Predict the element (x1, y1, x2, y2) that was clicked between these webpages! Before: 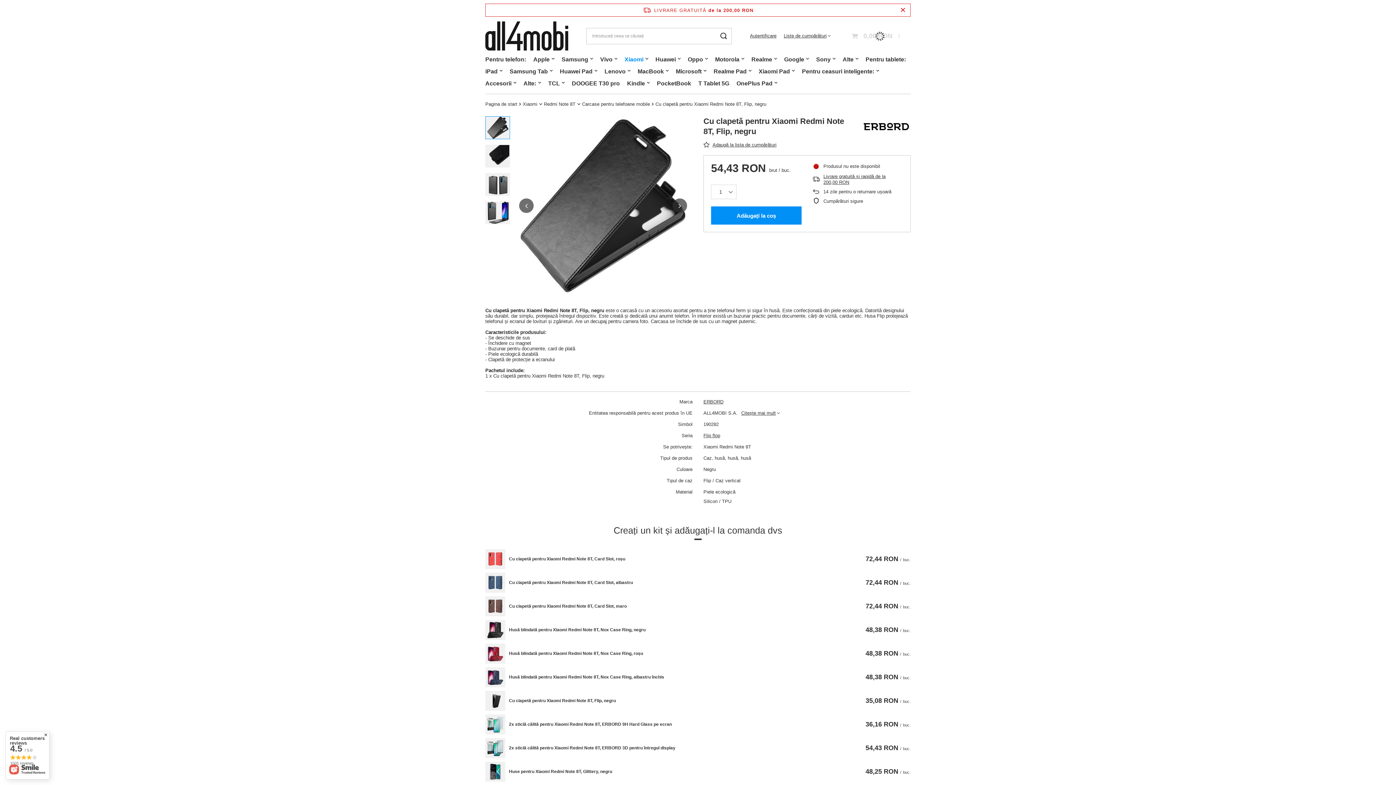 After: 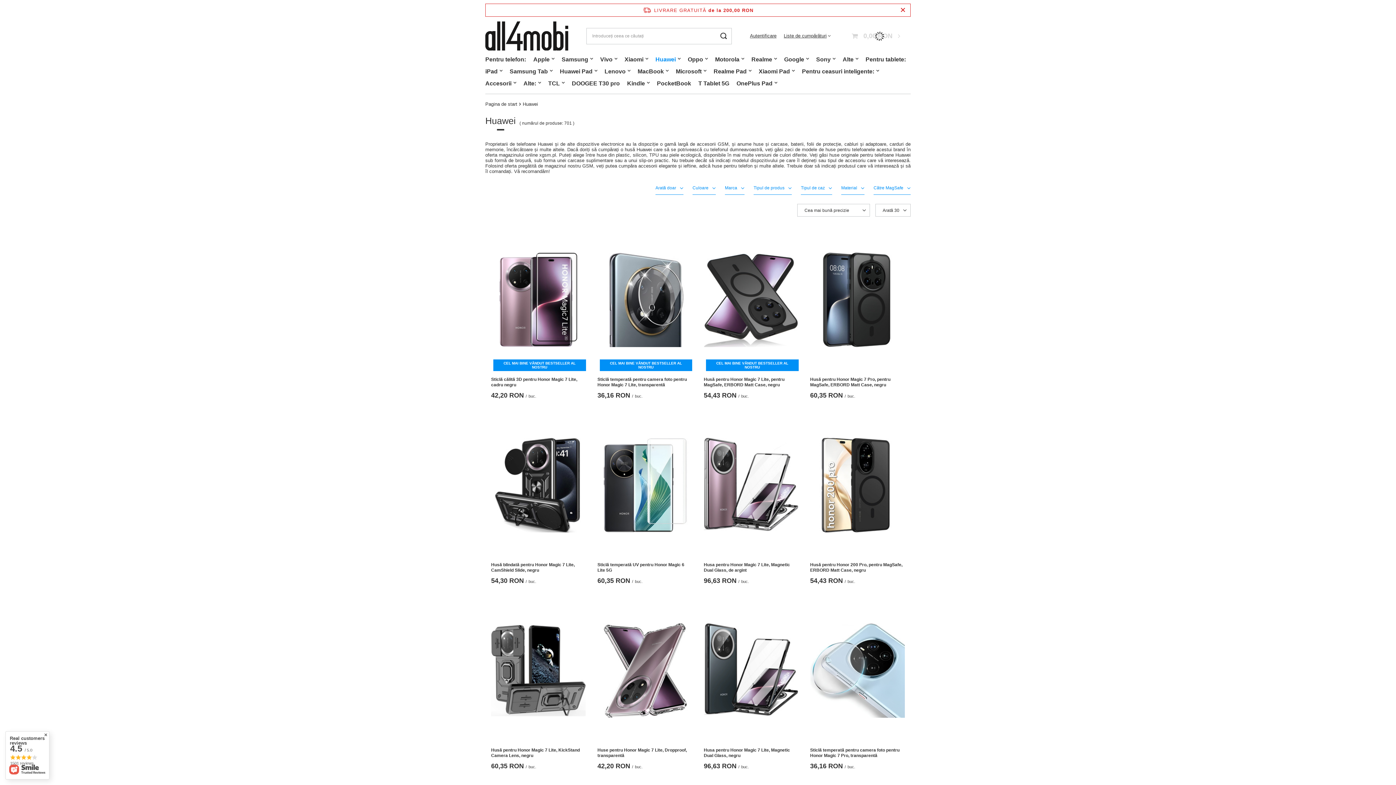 Action: bbox: (652, 54, 684, 66) label: Huawei